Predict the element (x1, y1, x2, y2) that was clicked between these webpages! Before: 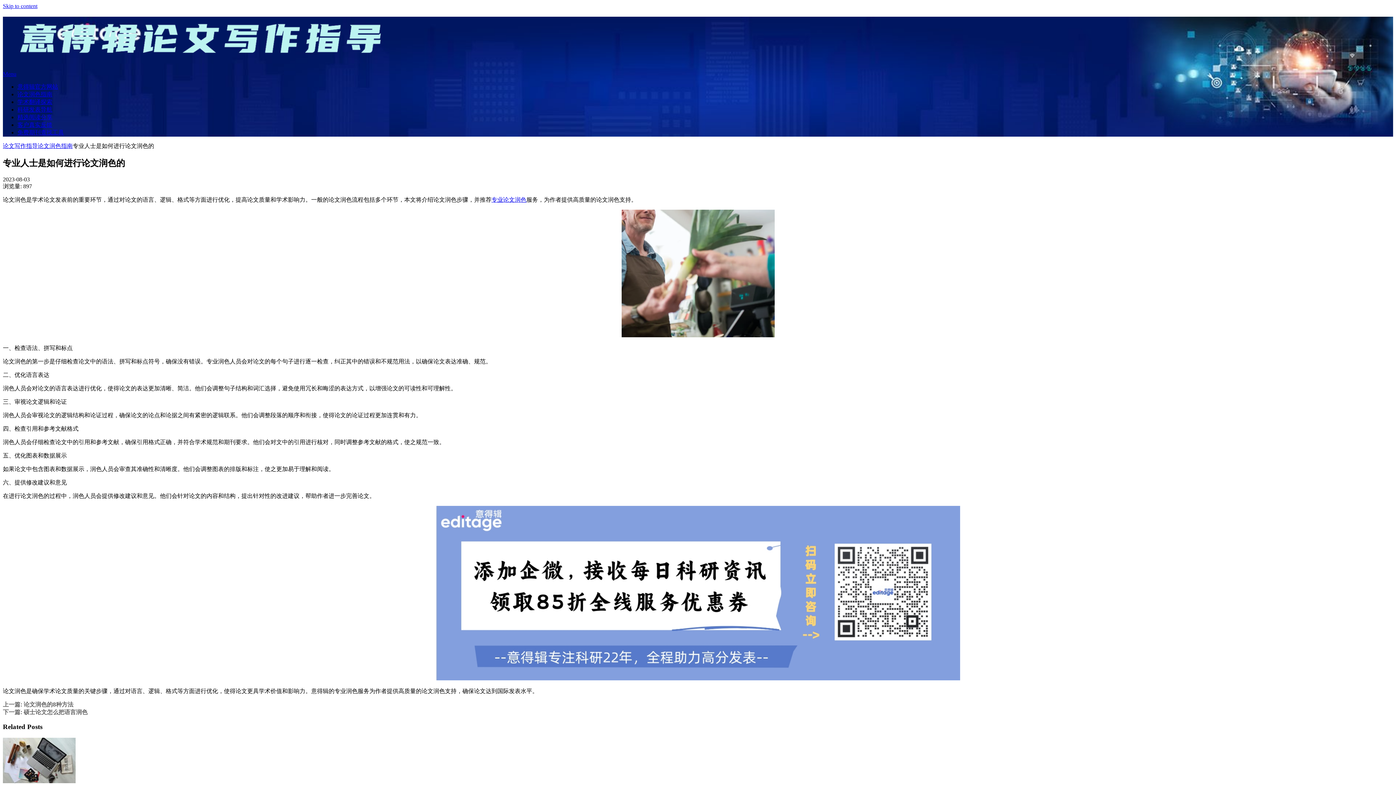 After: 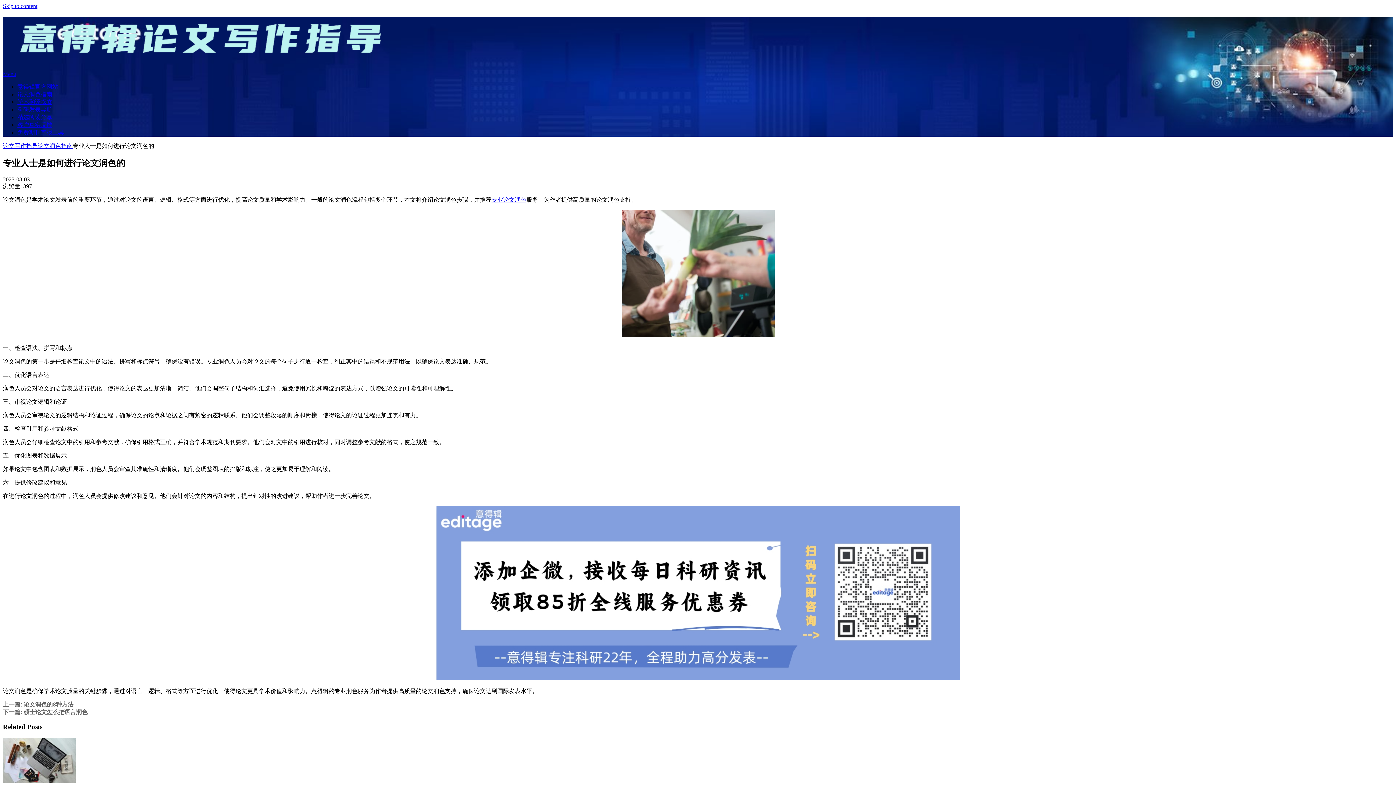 Action: bbox: (2, 70, 16, 77) label: Menu